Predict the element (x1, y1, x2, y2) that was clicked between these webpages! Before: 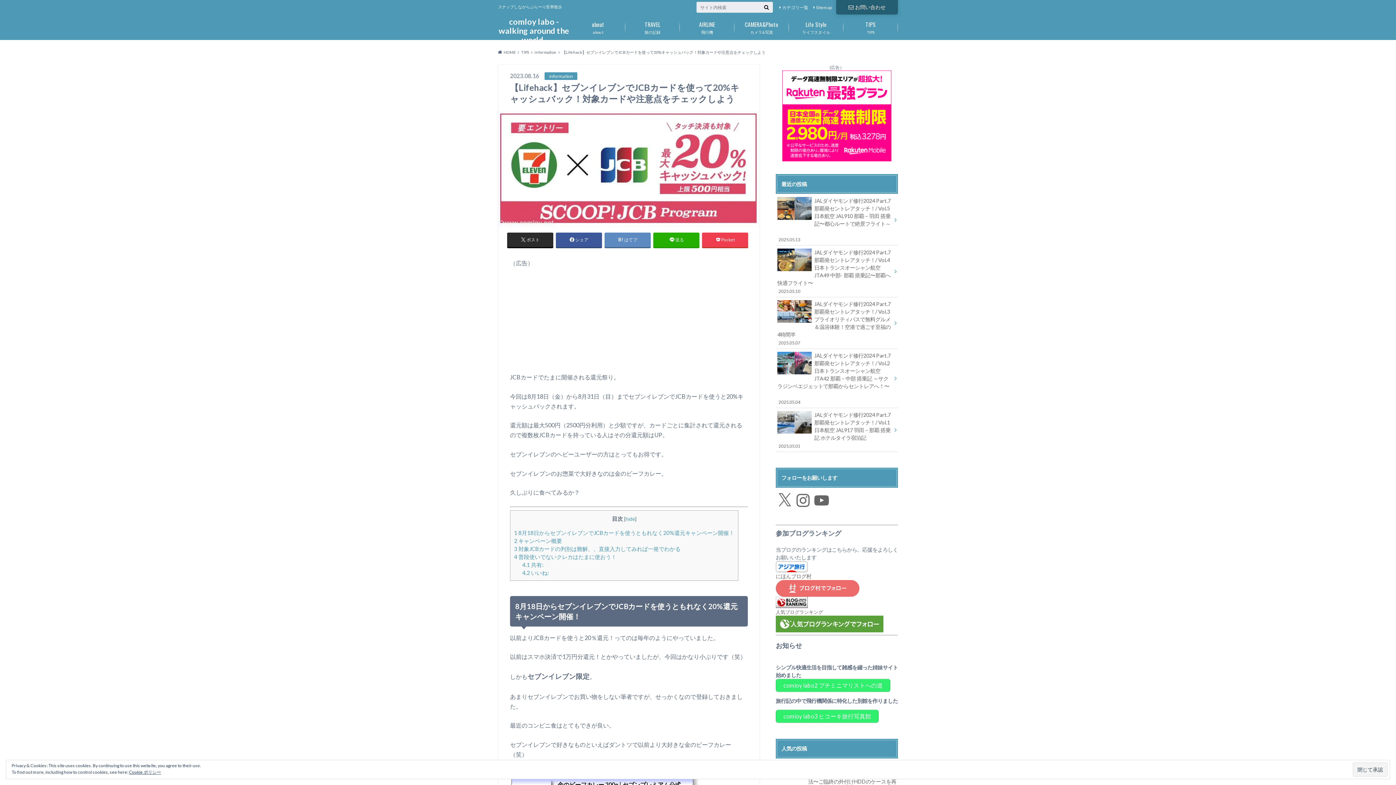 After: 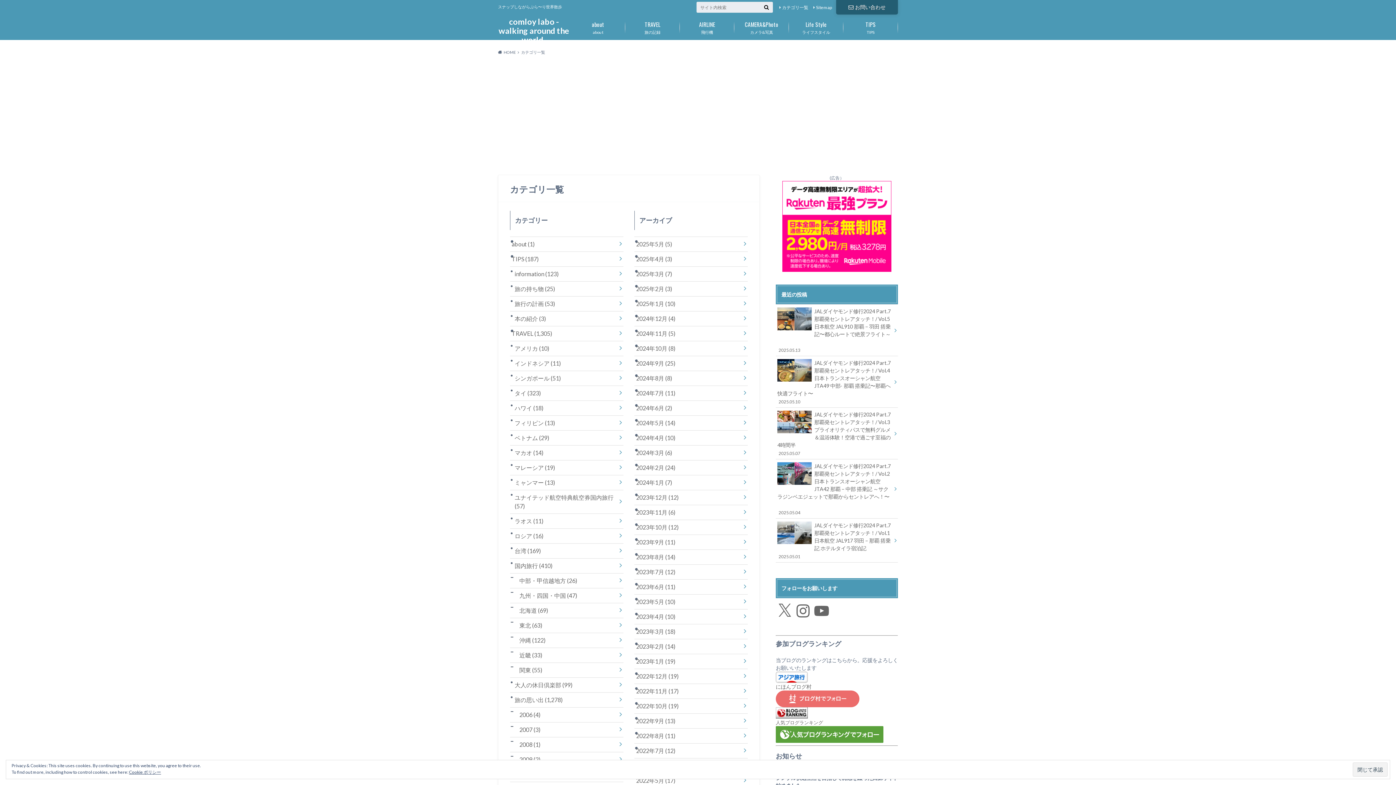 Action: label: カテゴリ一覧 bbox: (779, 4, 808, 10)